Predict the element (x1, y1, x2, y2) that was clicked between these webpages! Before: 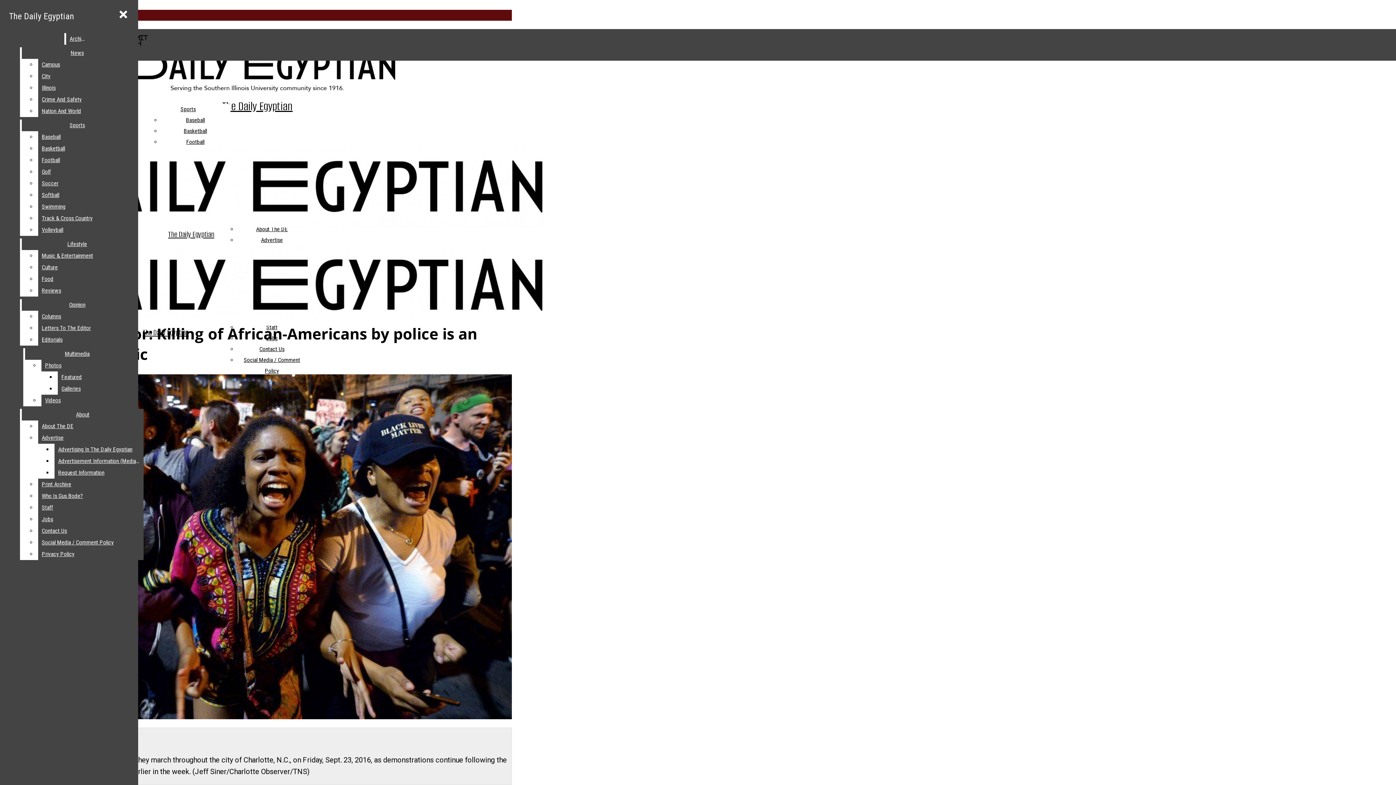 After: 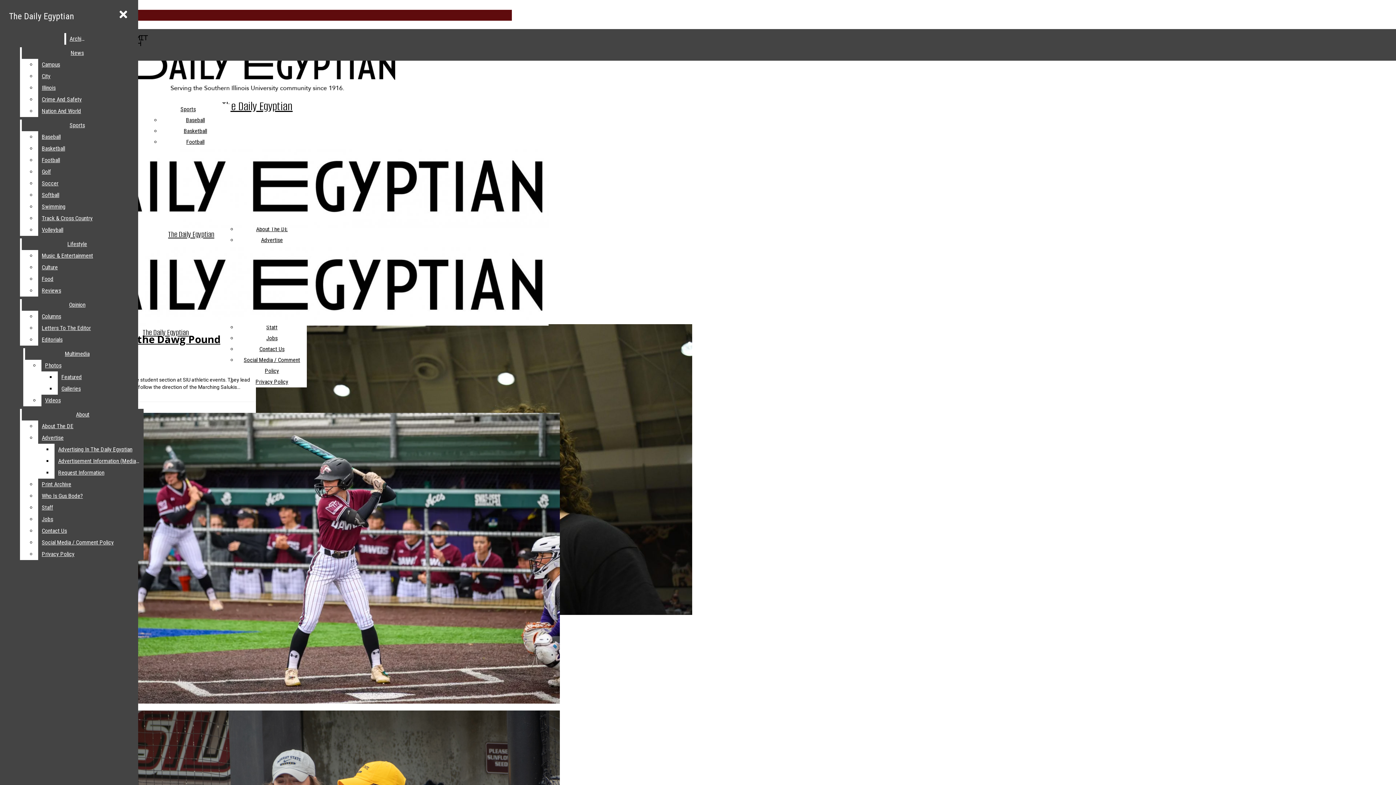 Action: label: Sports bbox: (180, 105, 195, 112)